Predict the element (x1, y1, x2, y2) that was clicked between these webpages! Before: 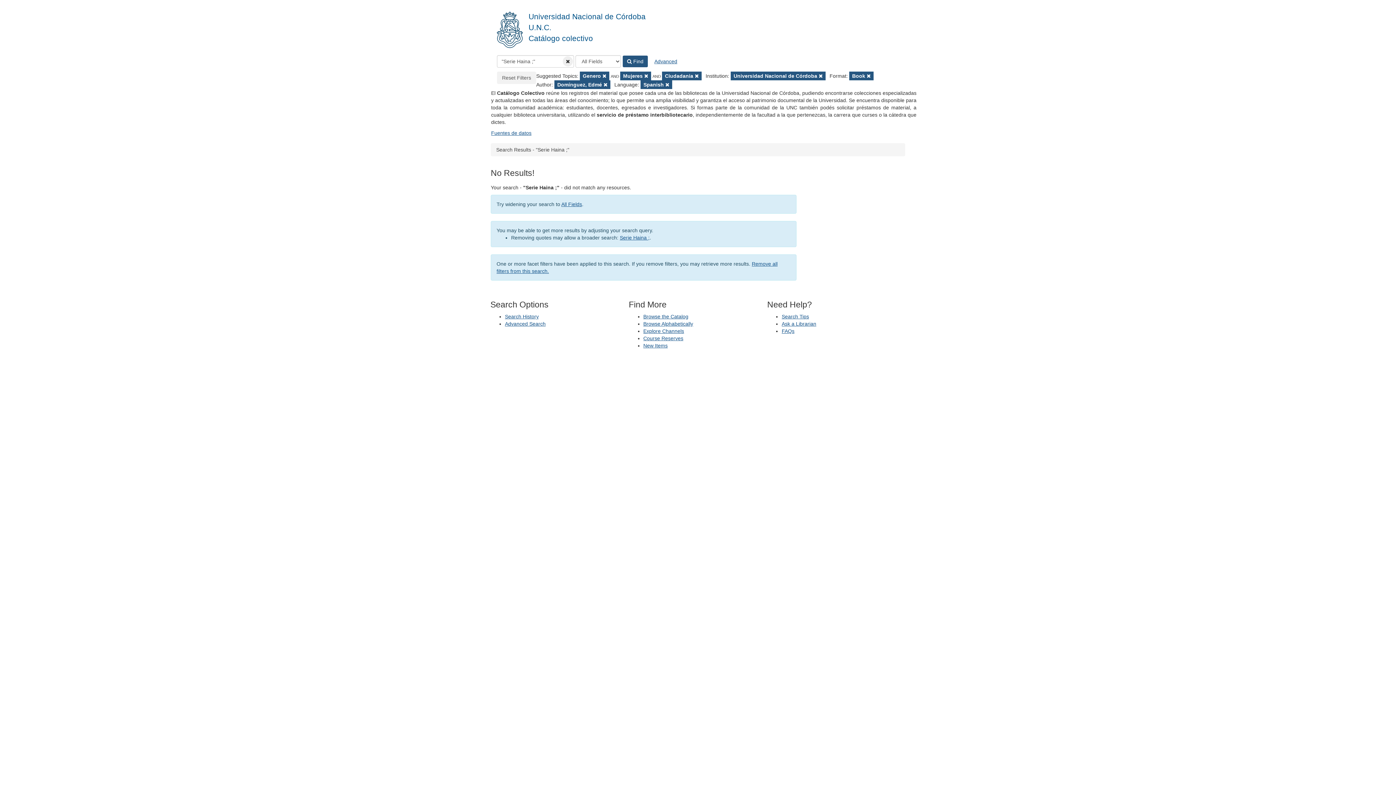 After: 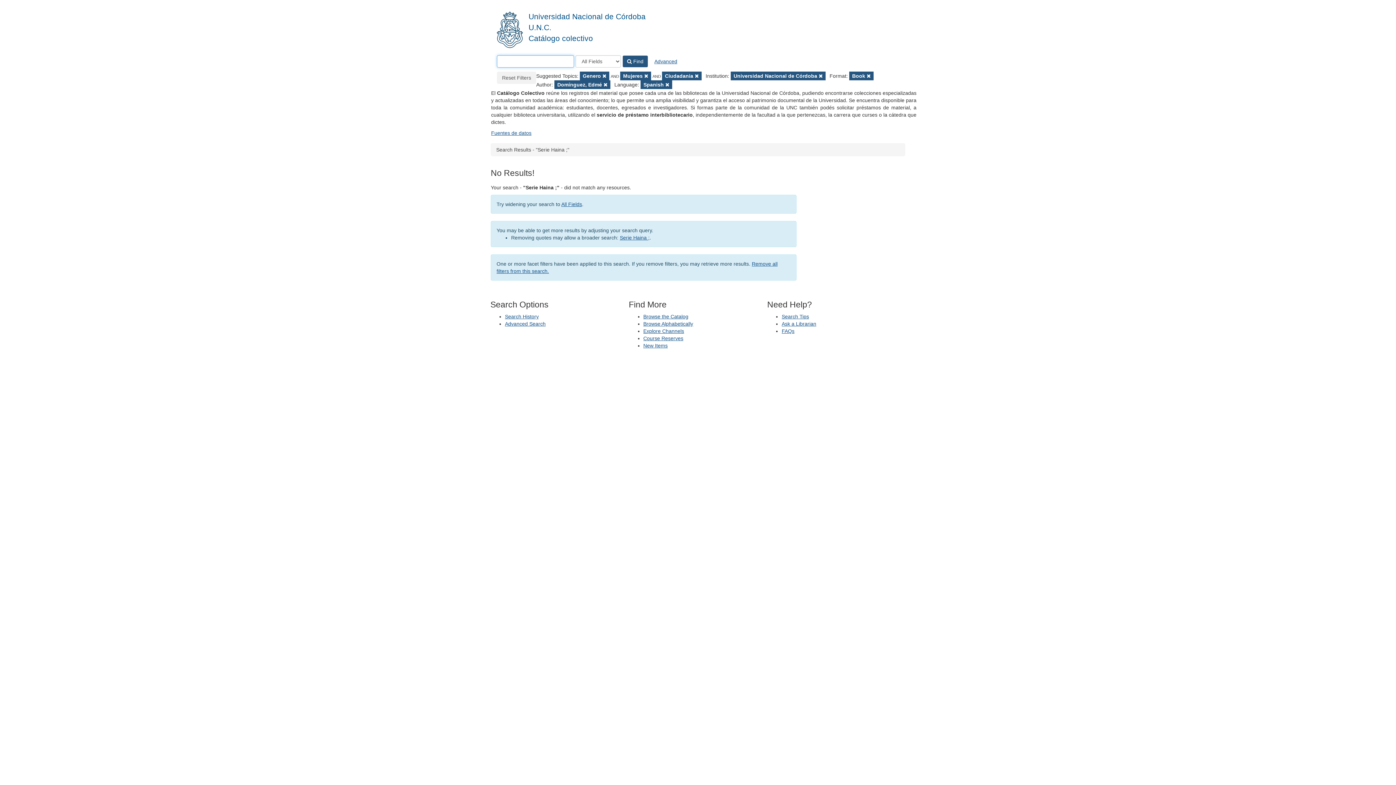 Action: label: Clear query bbox: (562, 56, 573, 66)